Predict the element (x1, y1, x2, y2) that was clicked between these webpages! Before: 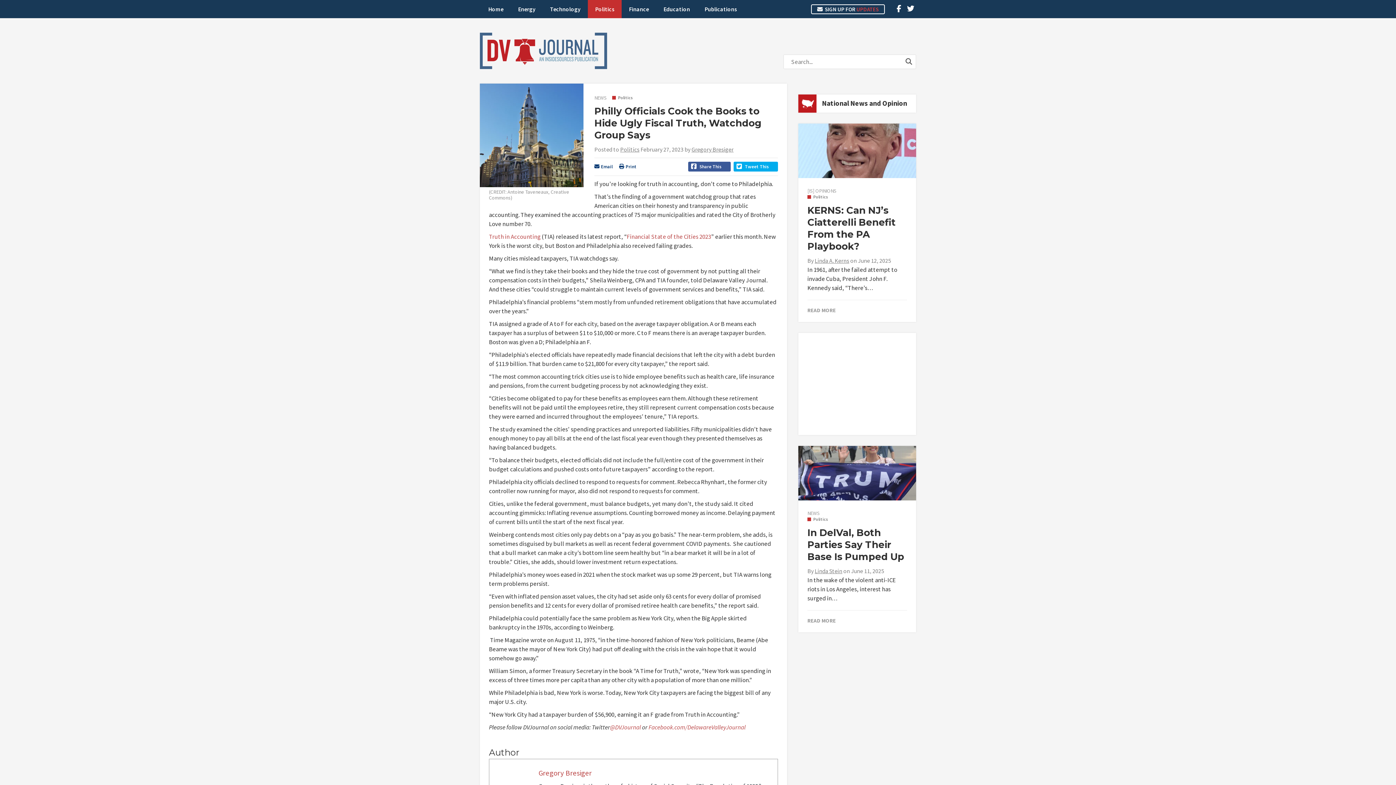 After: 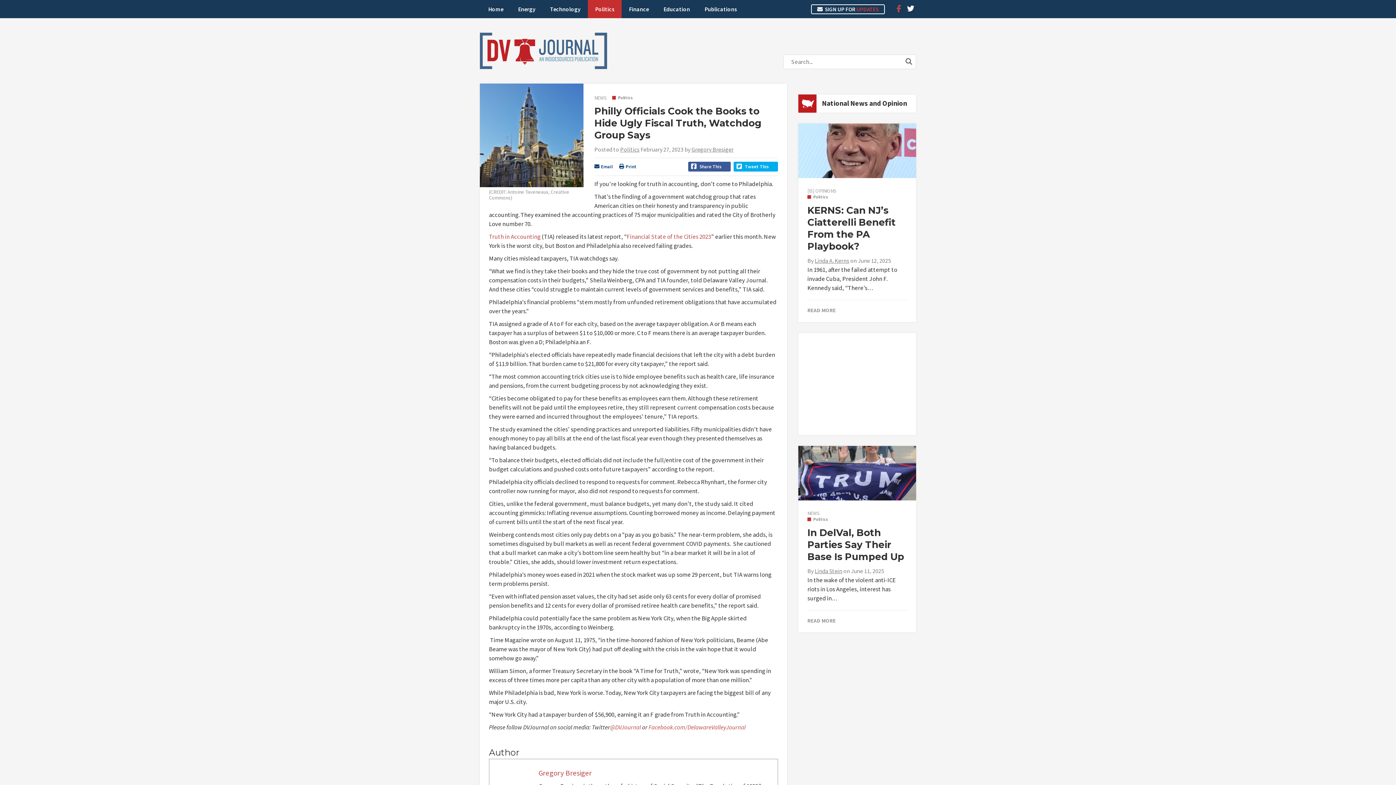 Action: bbox: (894, 3, 904, 13)